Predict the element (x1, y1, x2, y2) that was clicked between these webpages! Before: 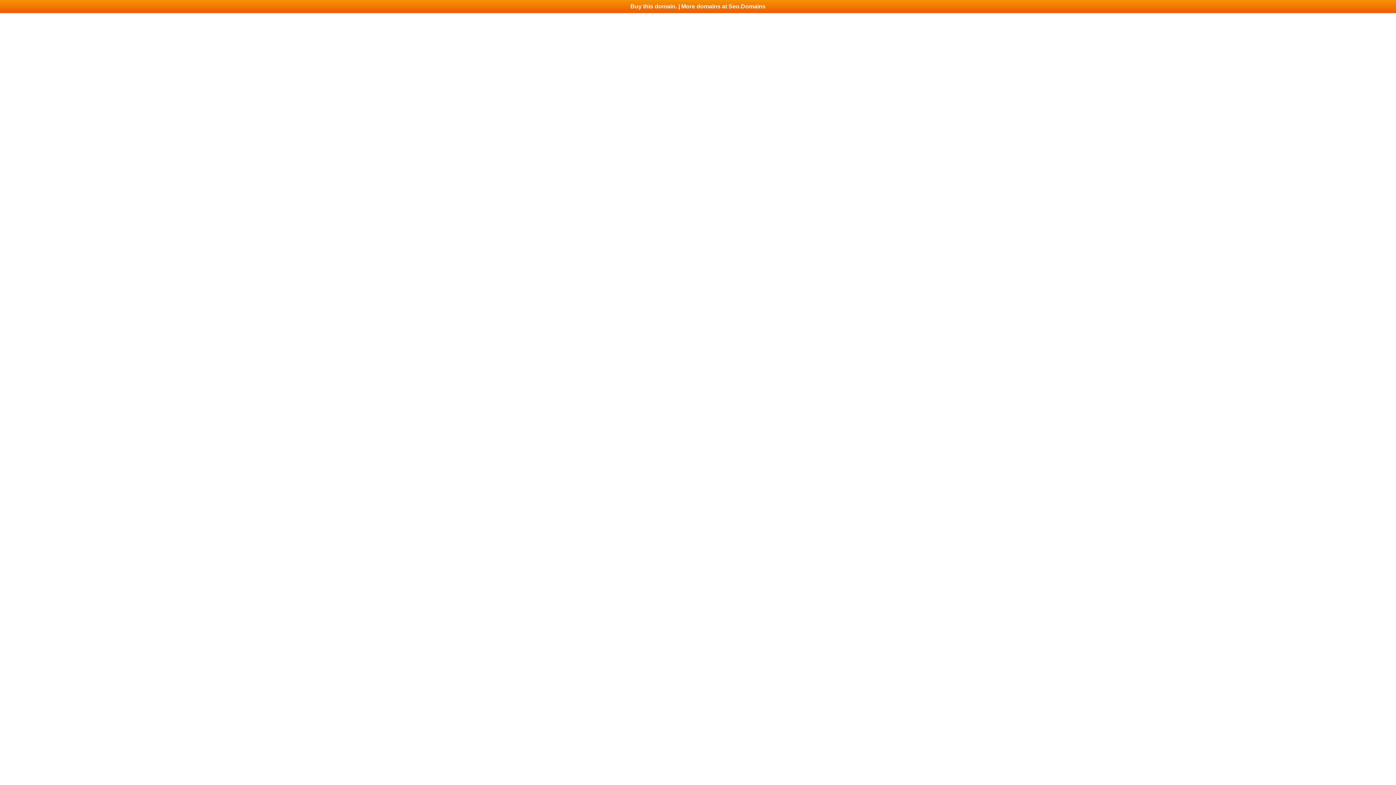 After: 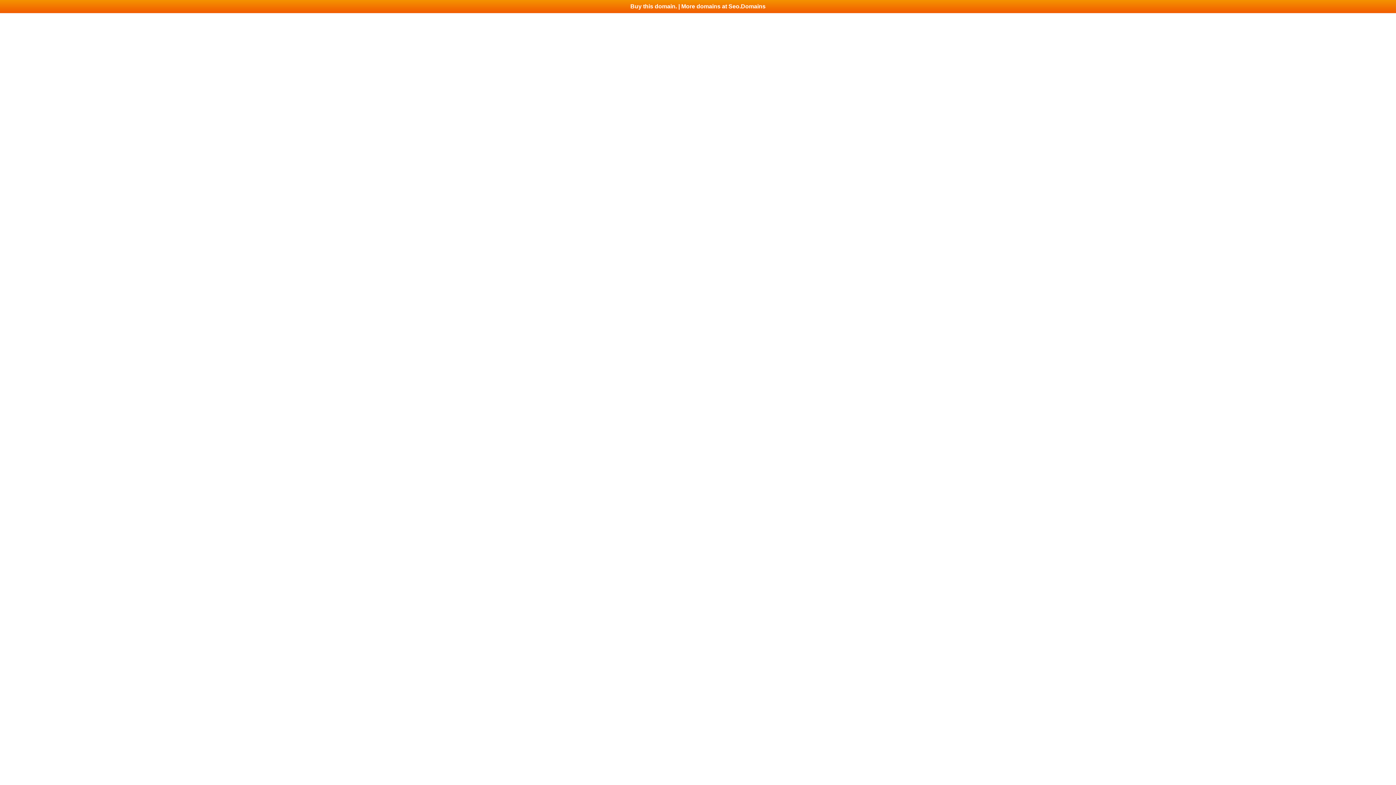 Action: label: Buy this domain. | More domains at Seo.Domains bbox: (0, 0, 1396, 13)